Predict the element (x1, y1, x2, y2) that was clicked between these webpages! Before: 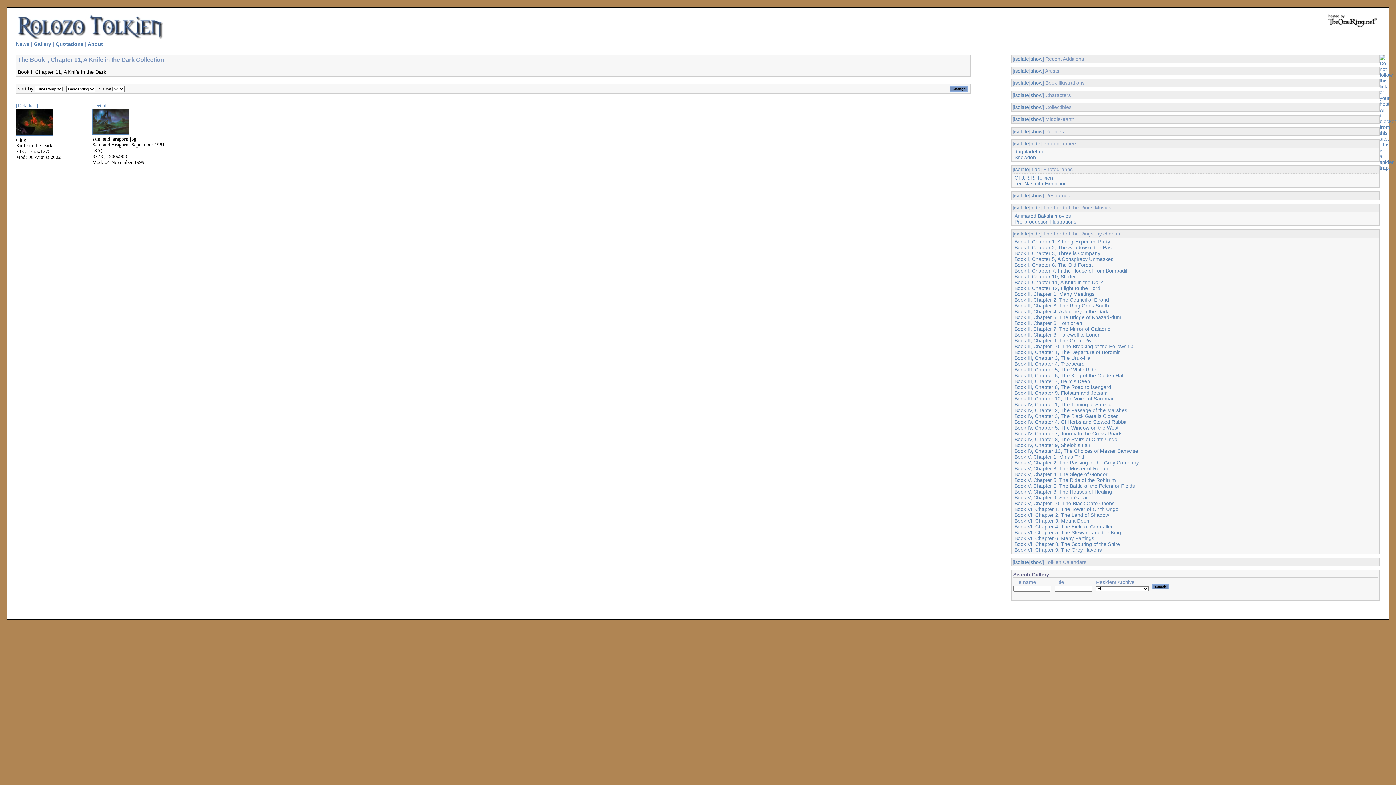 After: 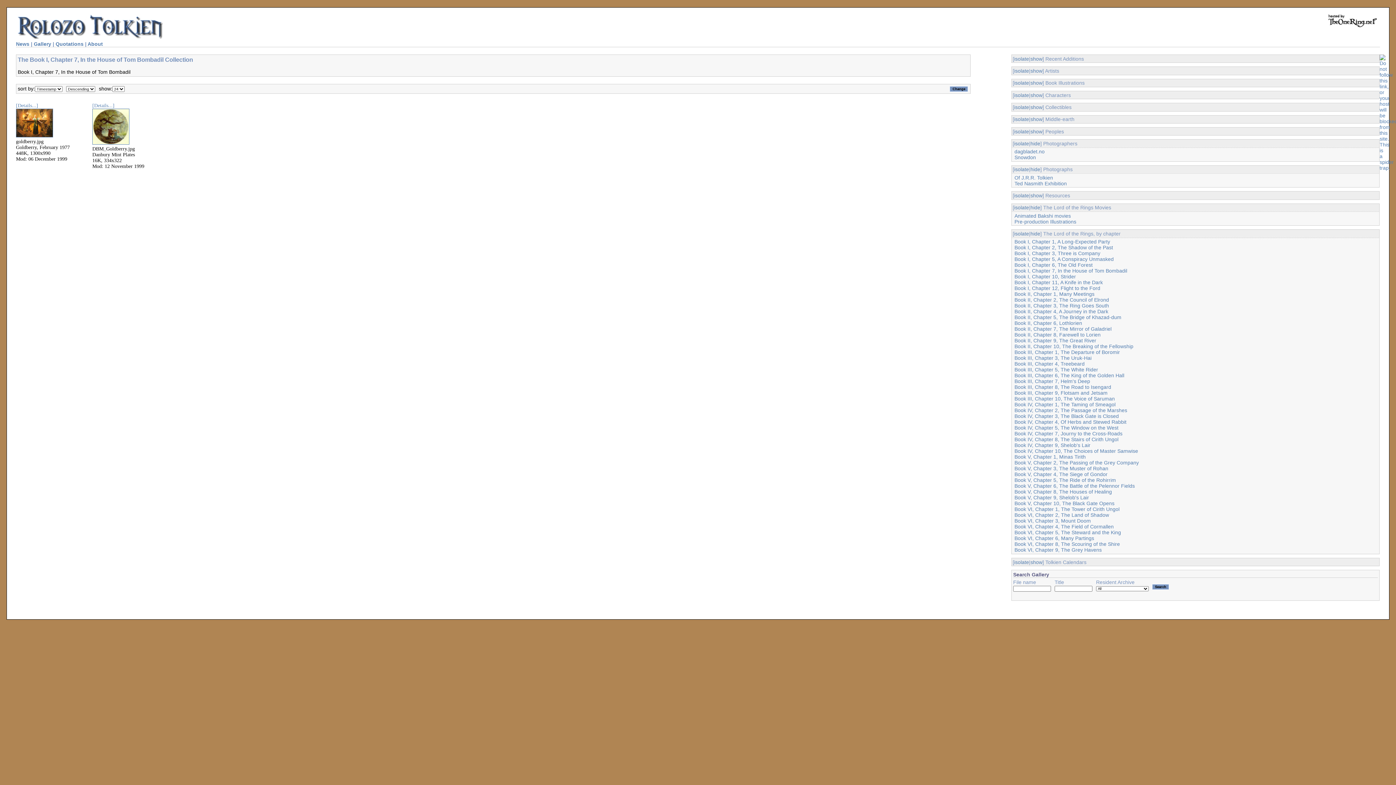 Action: label: Book I, Chapter 7, In the House of Tom Bombadil bbox: (1014, 268, 1127, 273)